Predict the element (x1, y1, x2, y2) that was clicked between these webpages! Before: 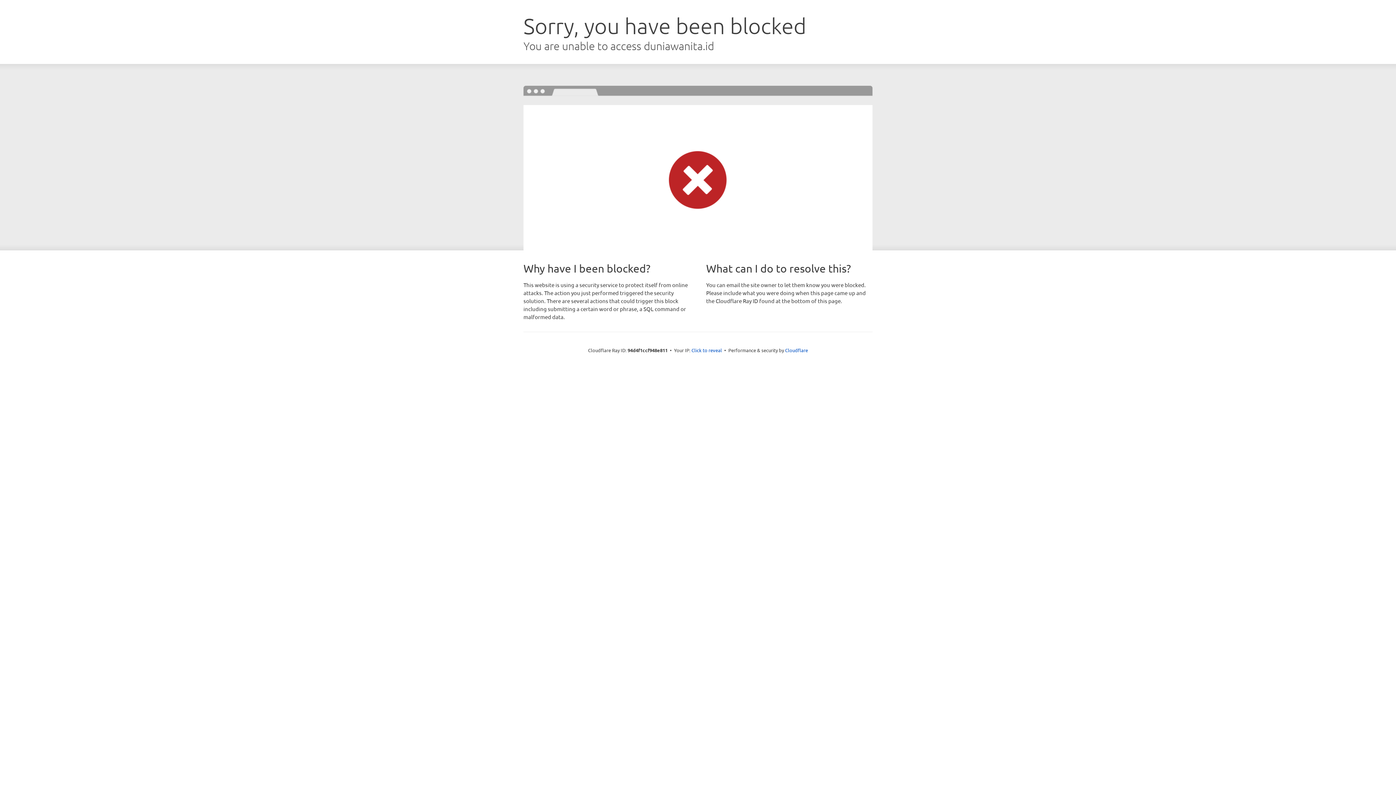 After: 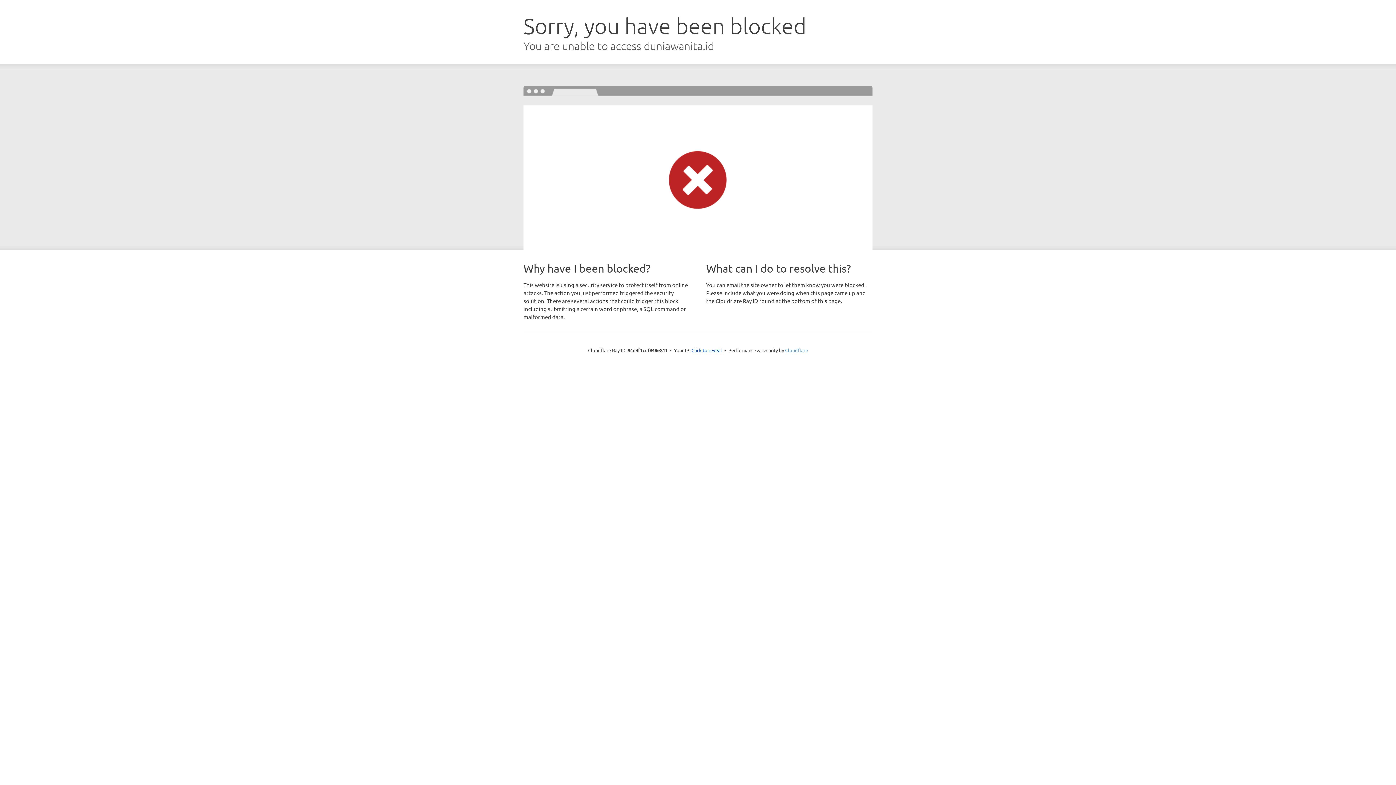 Action: bbox: (785, 347, 808, 353) label: Cloudflare